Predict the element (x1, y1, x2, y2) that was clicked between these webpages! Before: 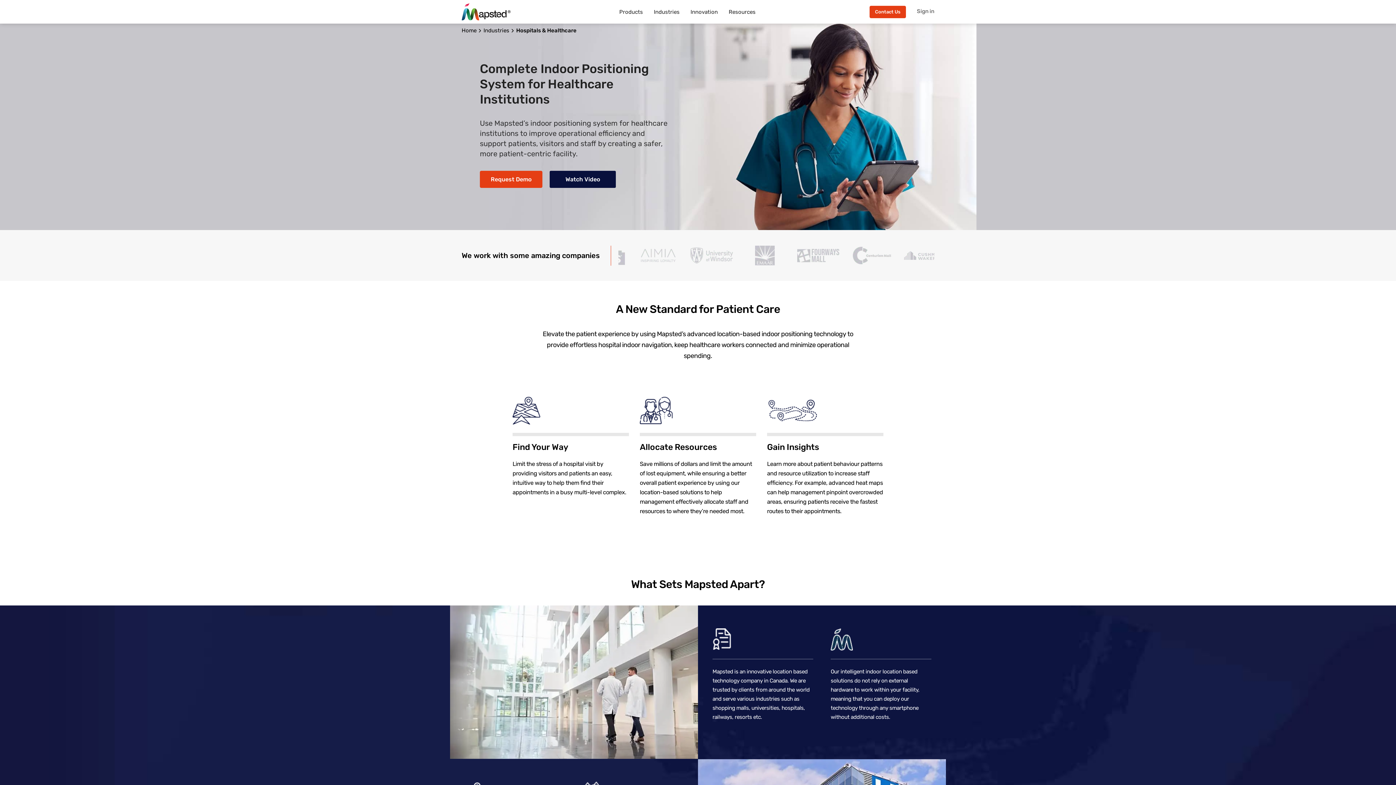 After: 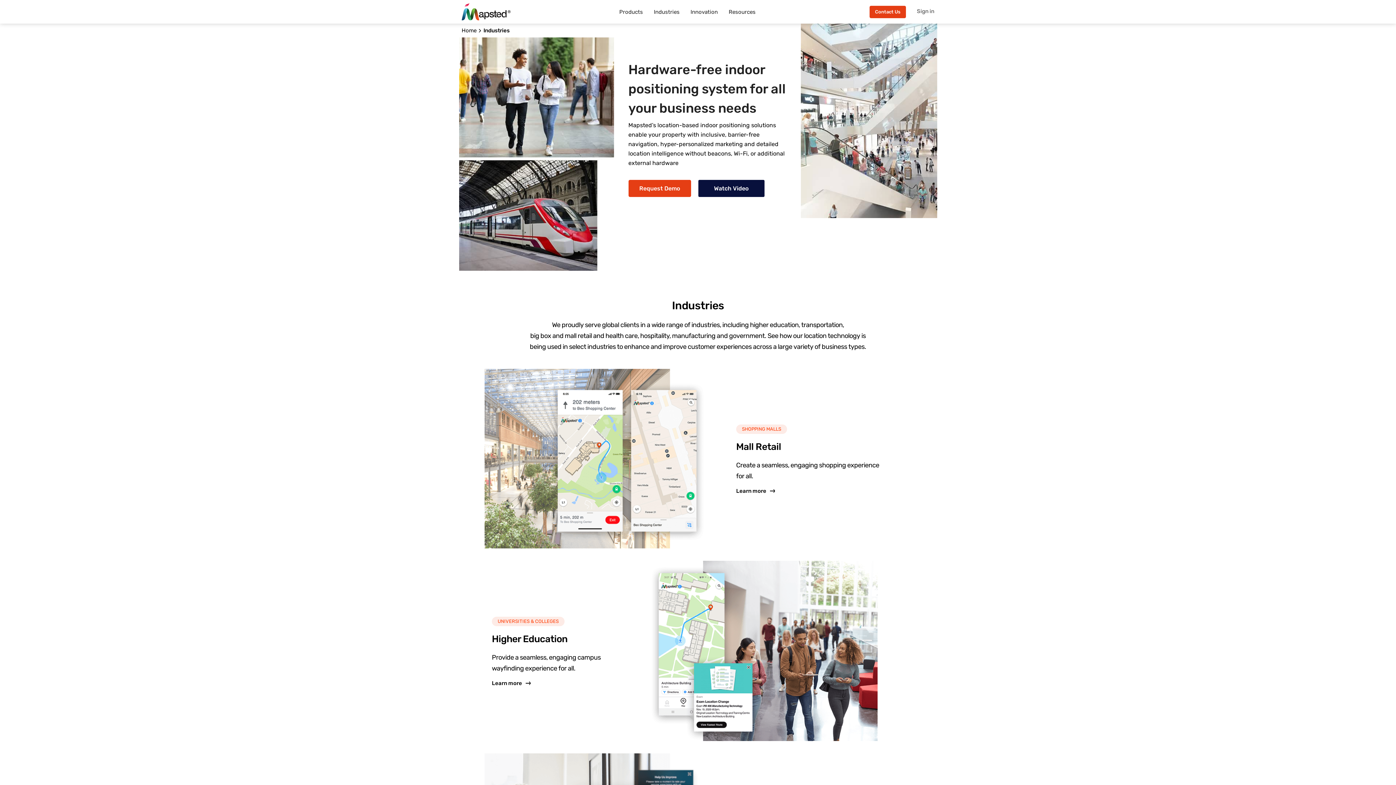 Action: label: Industries bbox: (483, 27, 509, 33)